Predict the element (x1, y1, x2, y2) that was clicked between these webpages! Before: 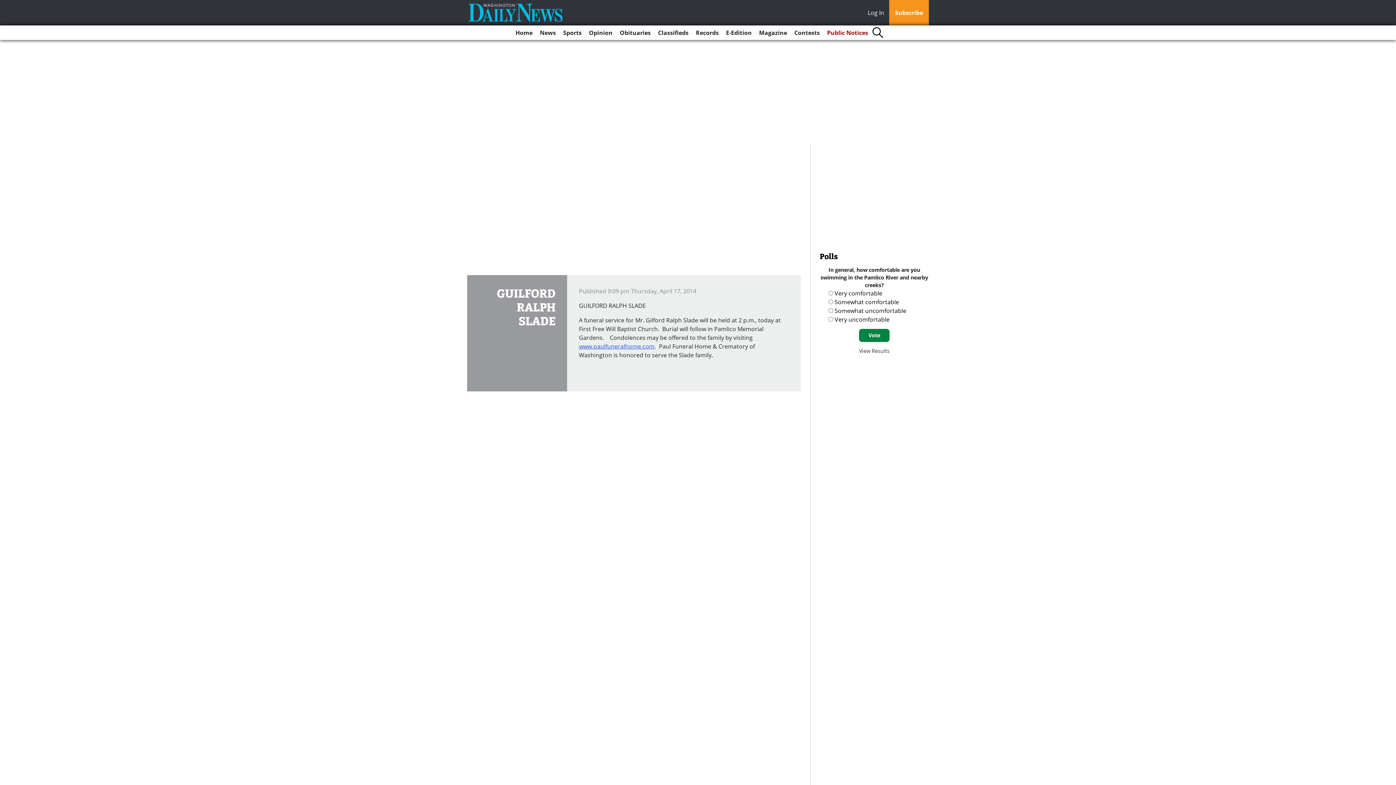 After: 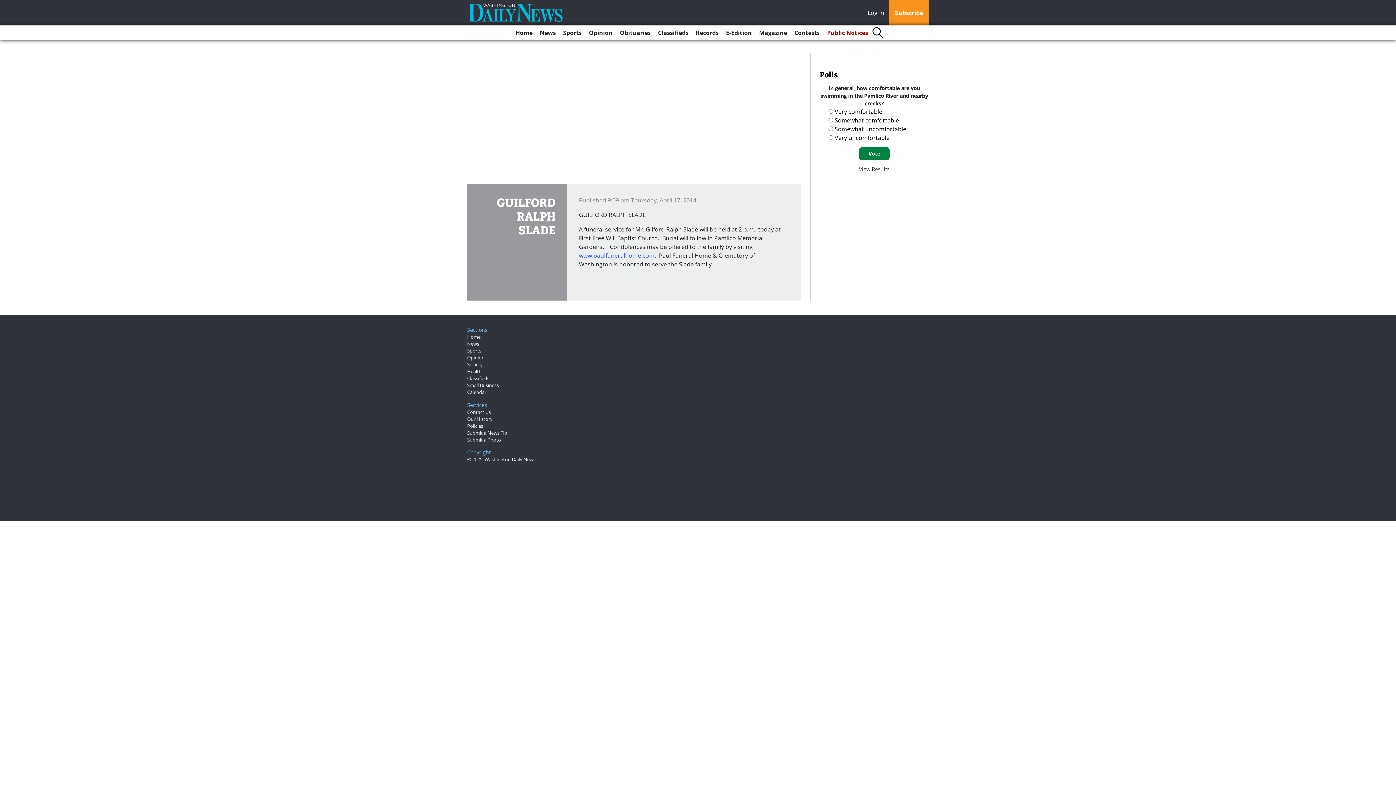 Action: label: Log In bbox: (868, 8, 888, 18)